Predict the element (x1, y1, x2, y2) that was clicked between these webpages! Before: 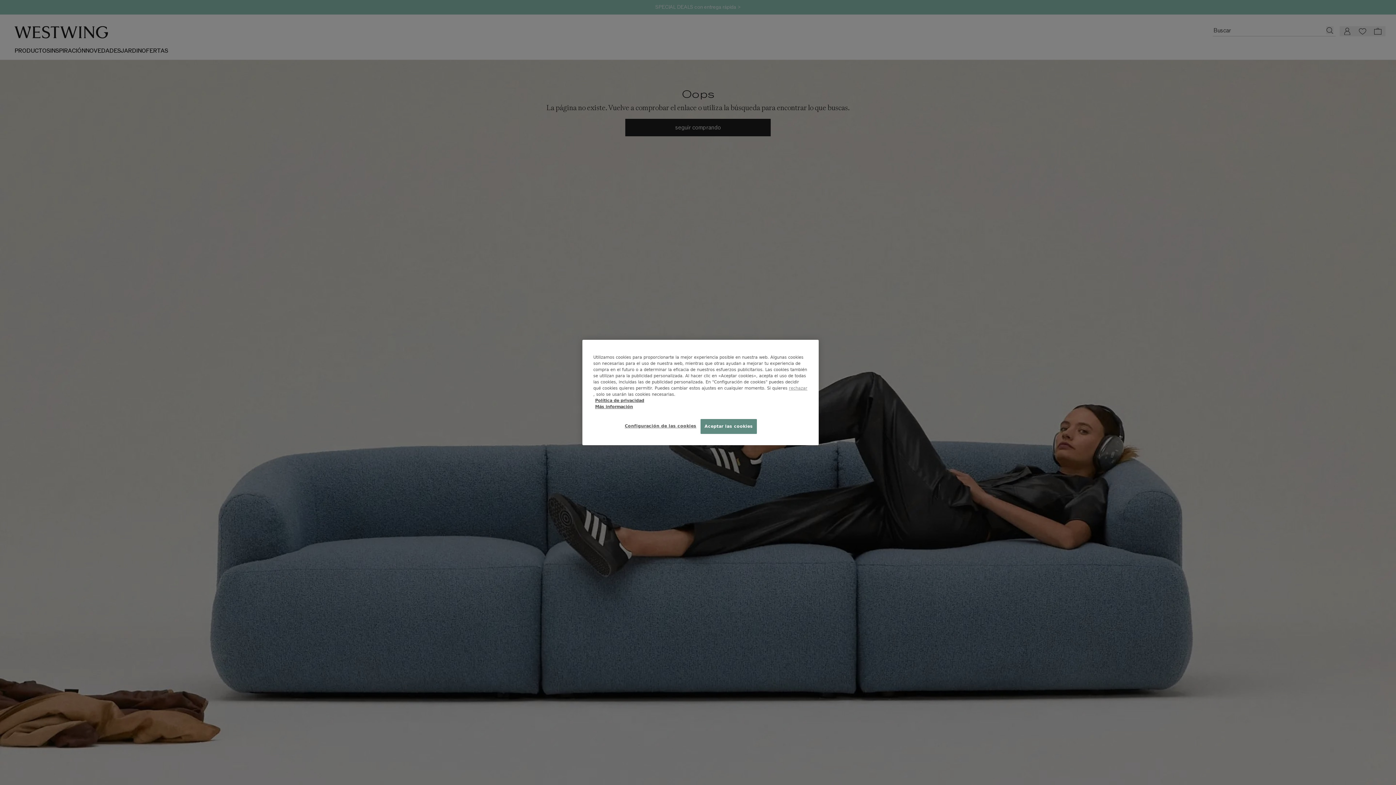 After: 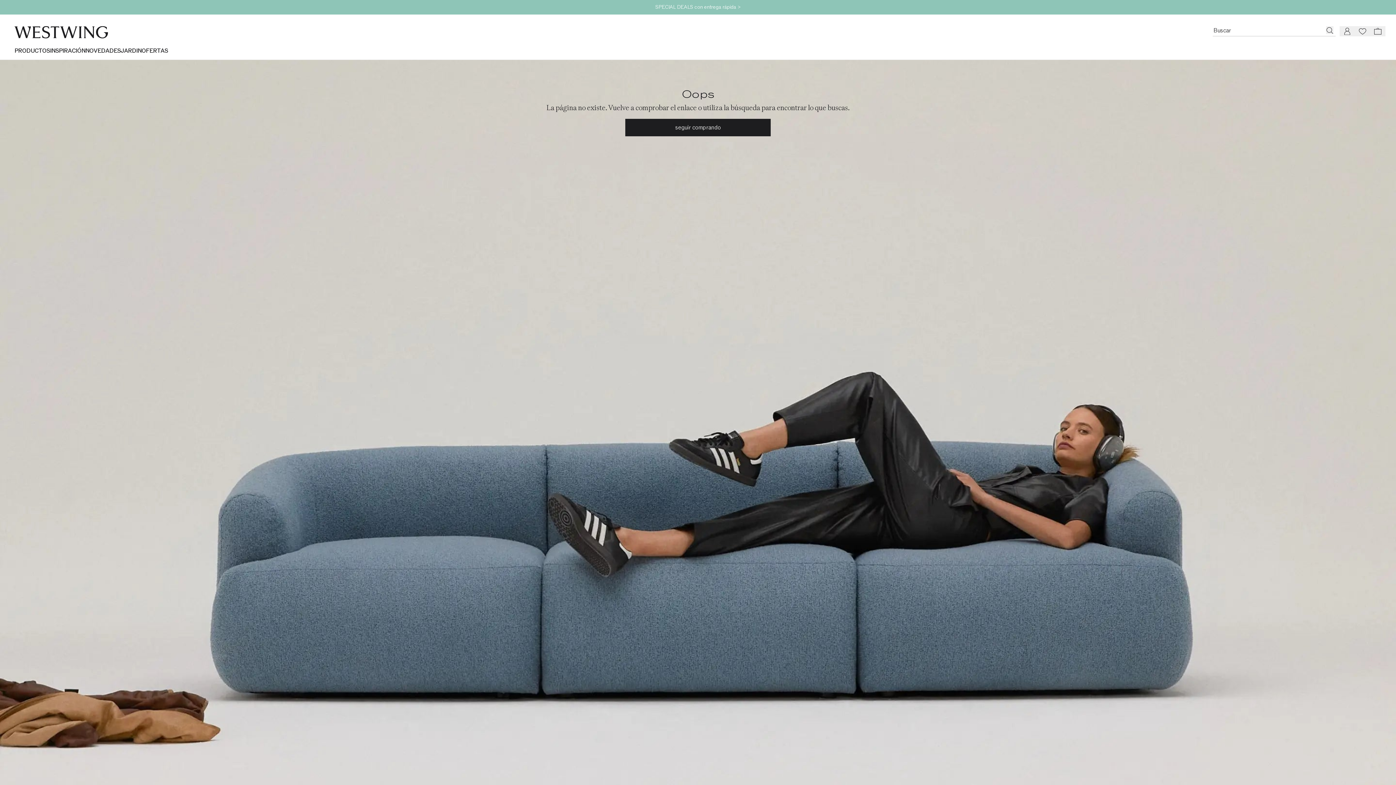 Action: label: rechazar bbox: (789, 385, 807, 391)